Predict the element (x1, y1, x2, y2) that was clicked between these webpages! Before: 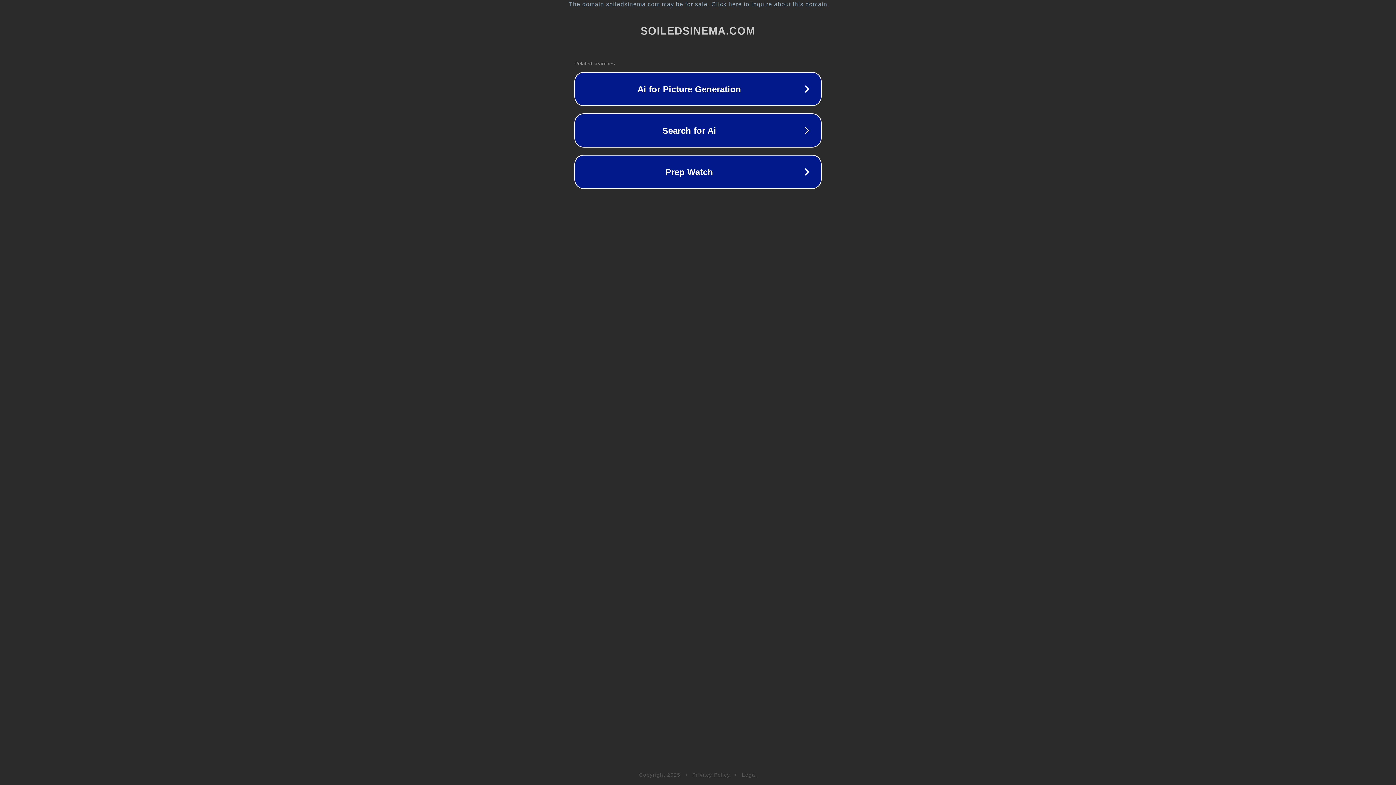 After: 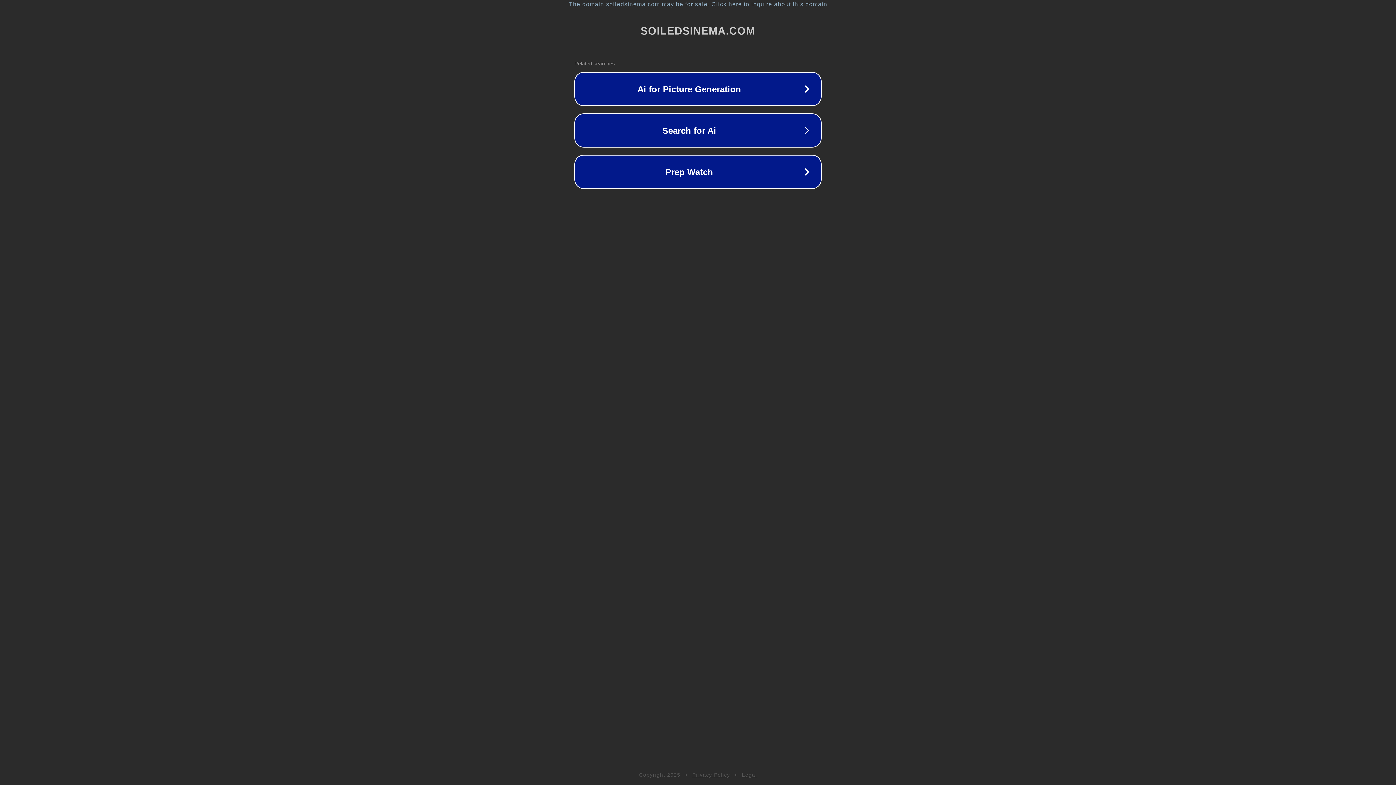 Action: label: Privacy Policy bbox: (692, 772, 730, 778)